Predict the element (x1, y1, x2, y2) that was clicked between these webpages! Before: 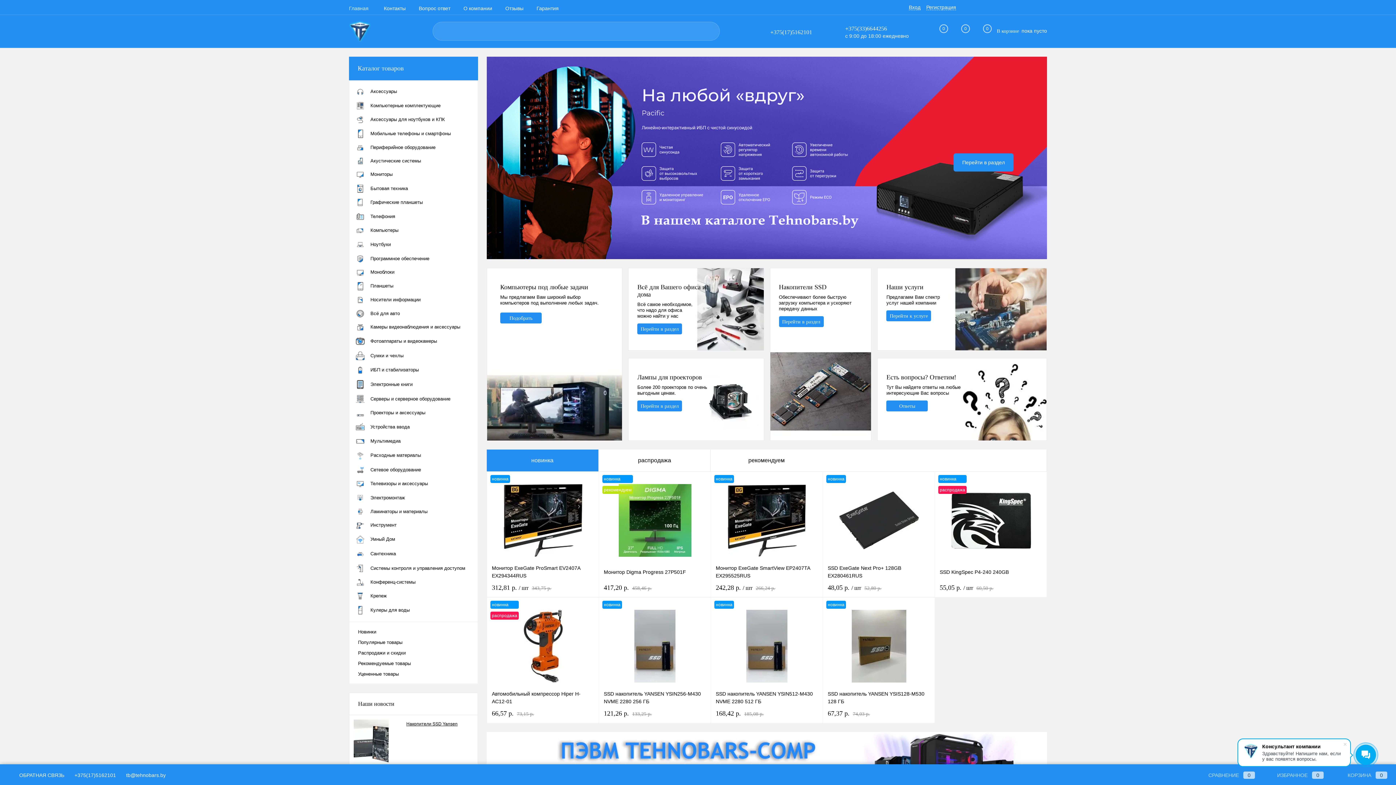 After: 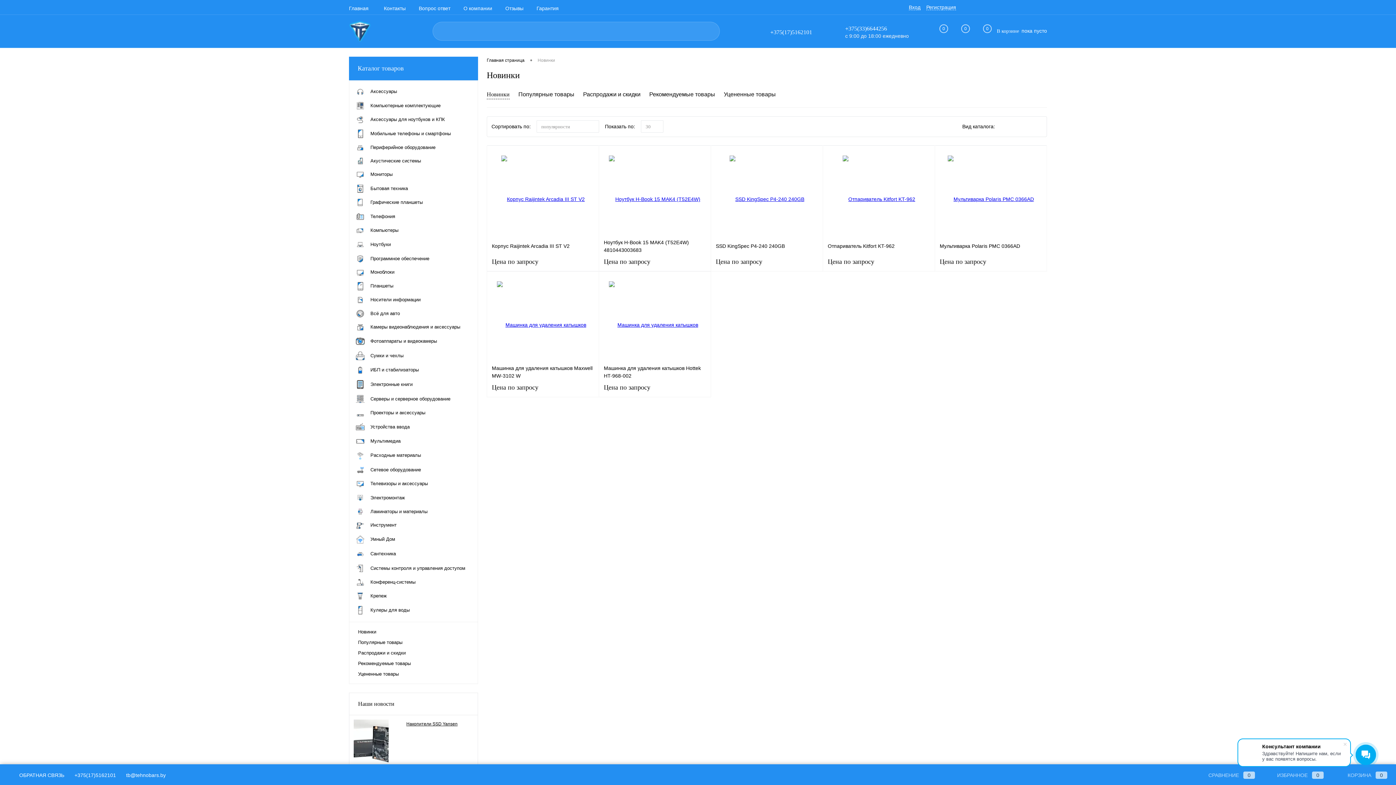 Action: label: Новинки bbox: (358, 626, 469, 637)